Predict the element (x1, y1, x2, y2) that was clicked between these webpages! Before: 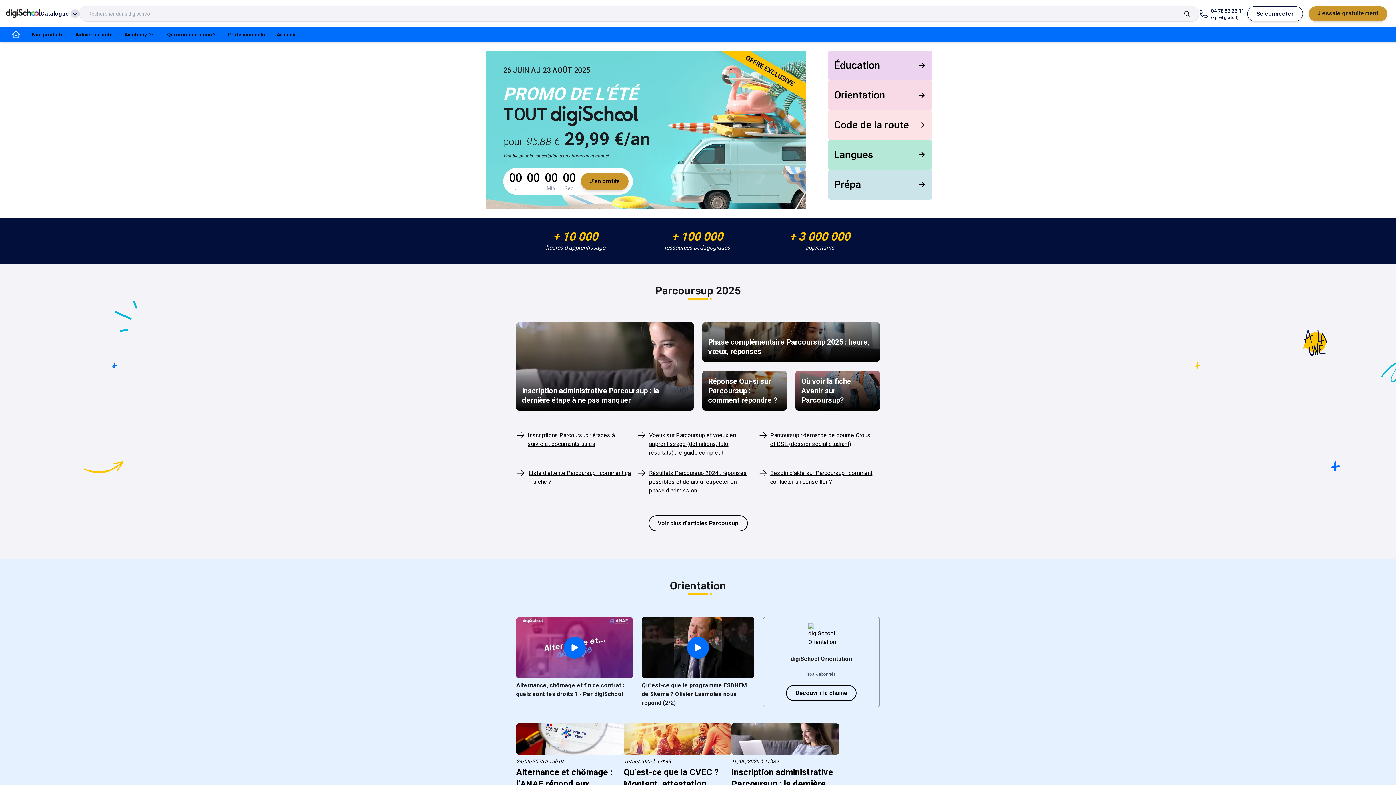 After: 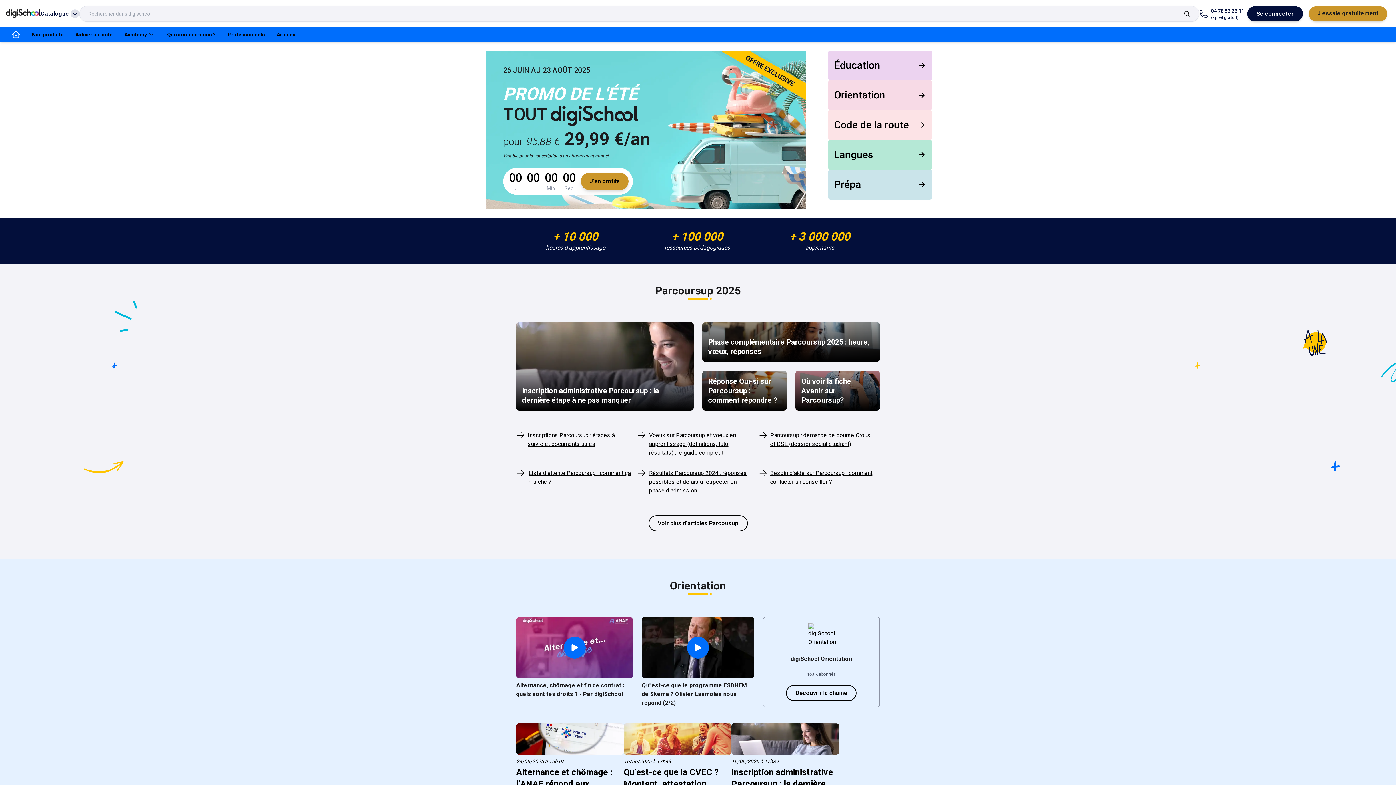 Action: bbox: (1247, 6, 1303, 21) label: Se connecter